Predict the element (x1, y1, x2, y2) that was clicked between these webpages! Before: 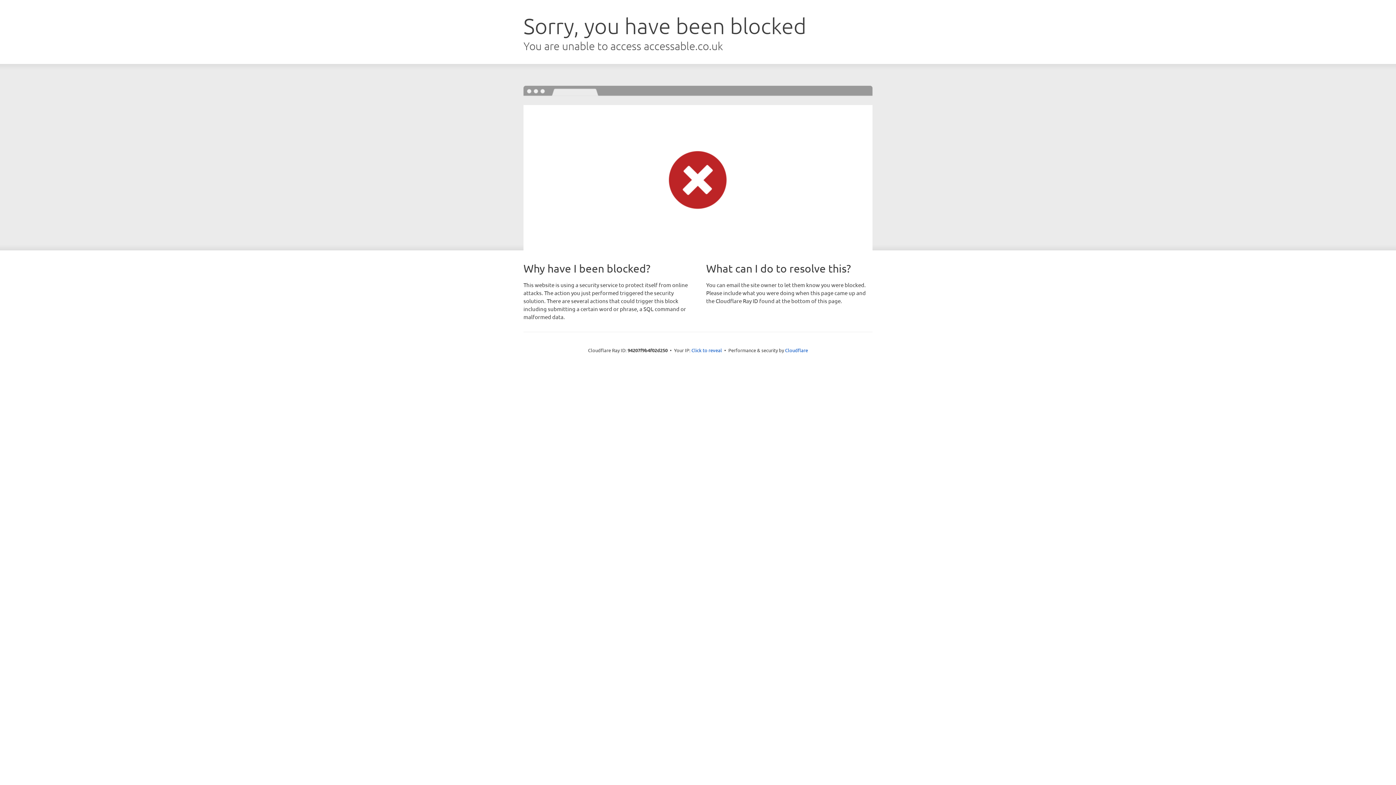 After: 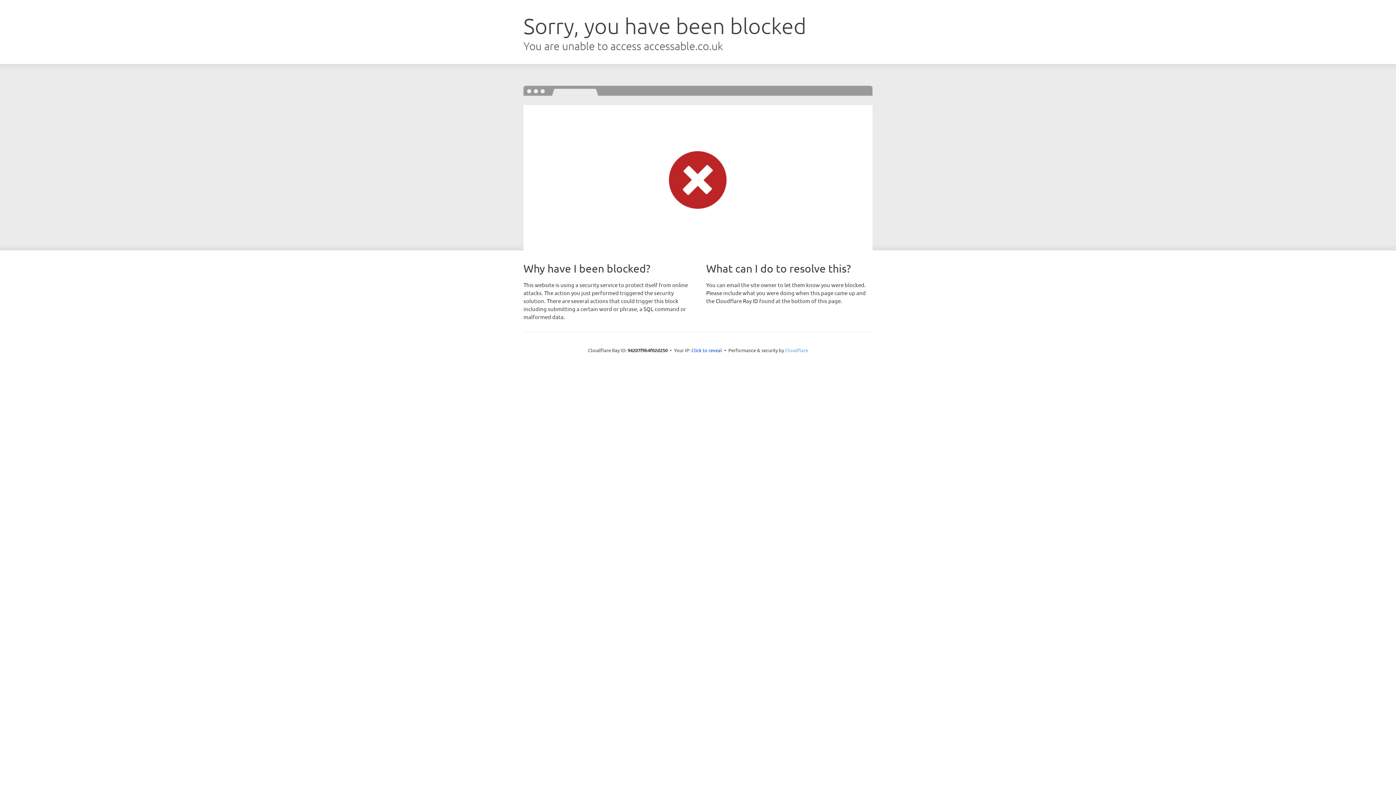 Action: label: Cloudflare bbox: (785, 347, 808, 353)